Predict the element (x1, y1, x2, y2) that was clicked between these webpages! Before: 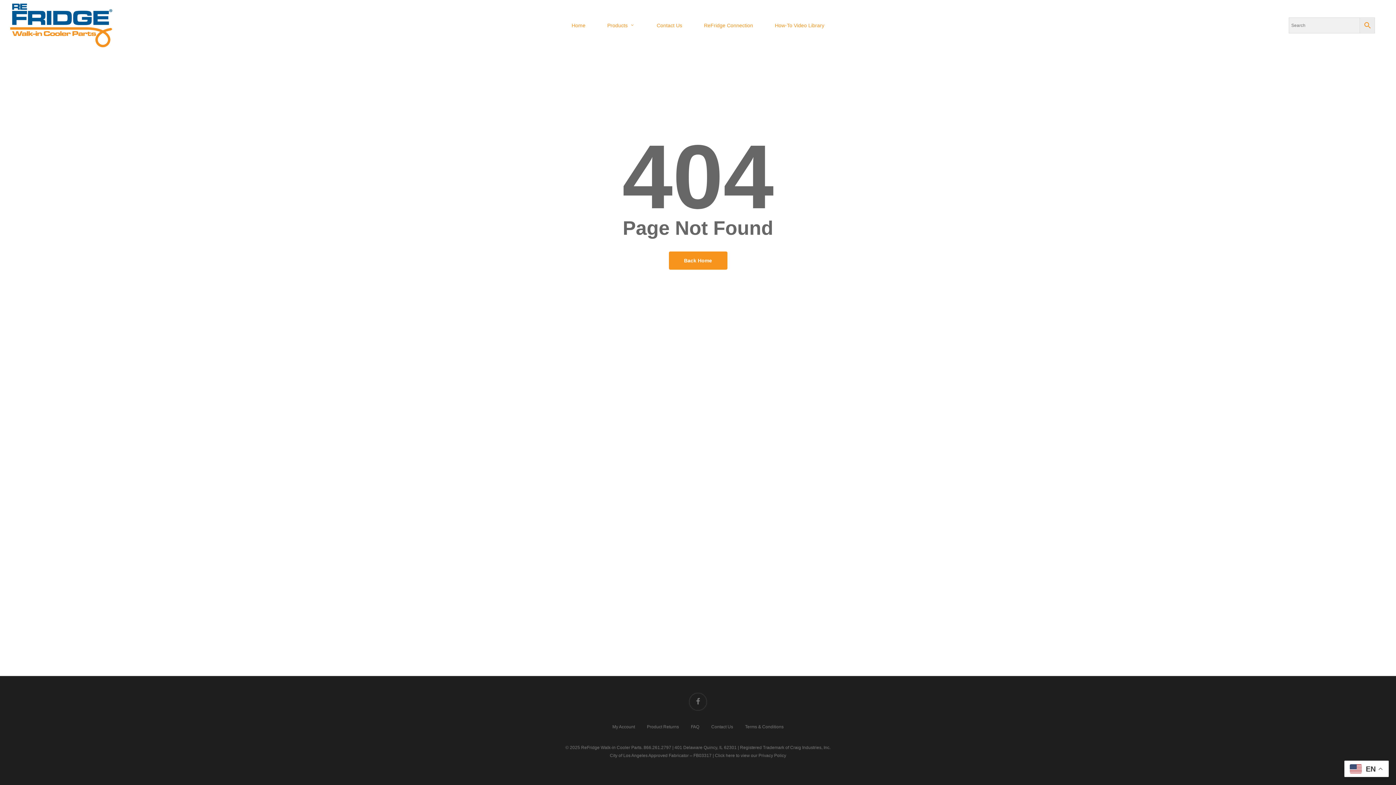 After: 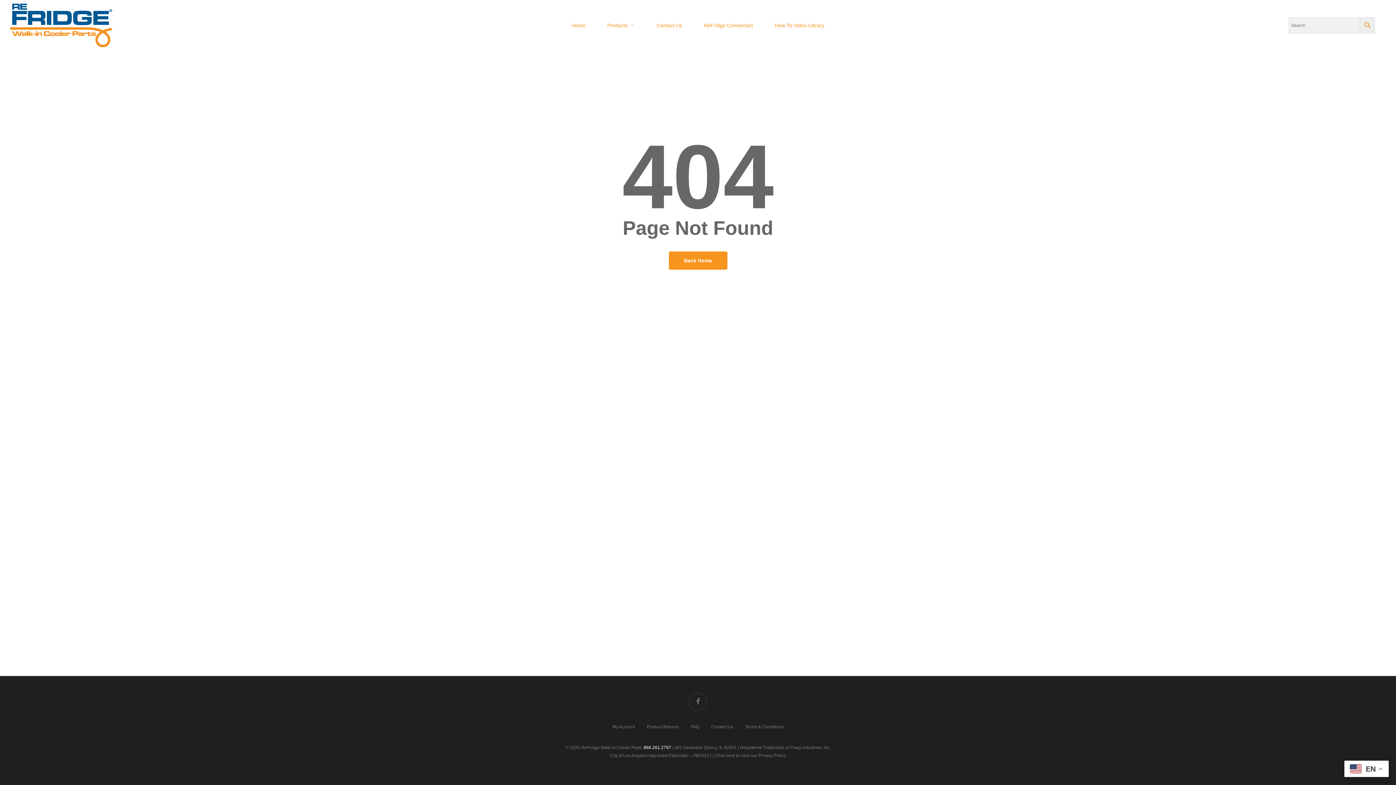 Action: label: 866.261.2797 bbox: (643, 745, 671, 750)